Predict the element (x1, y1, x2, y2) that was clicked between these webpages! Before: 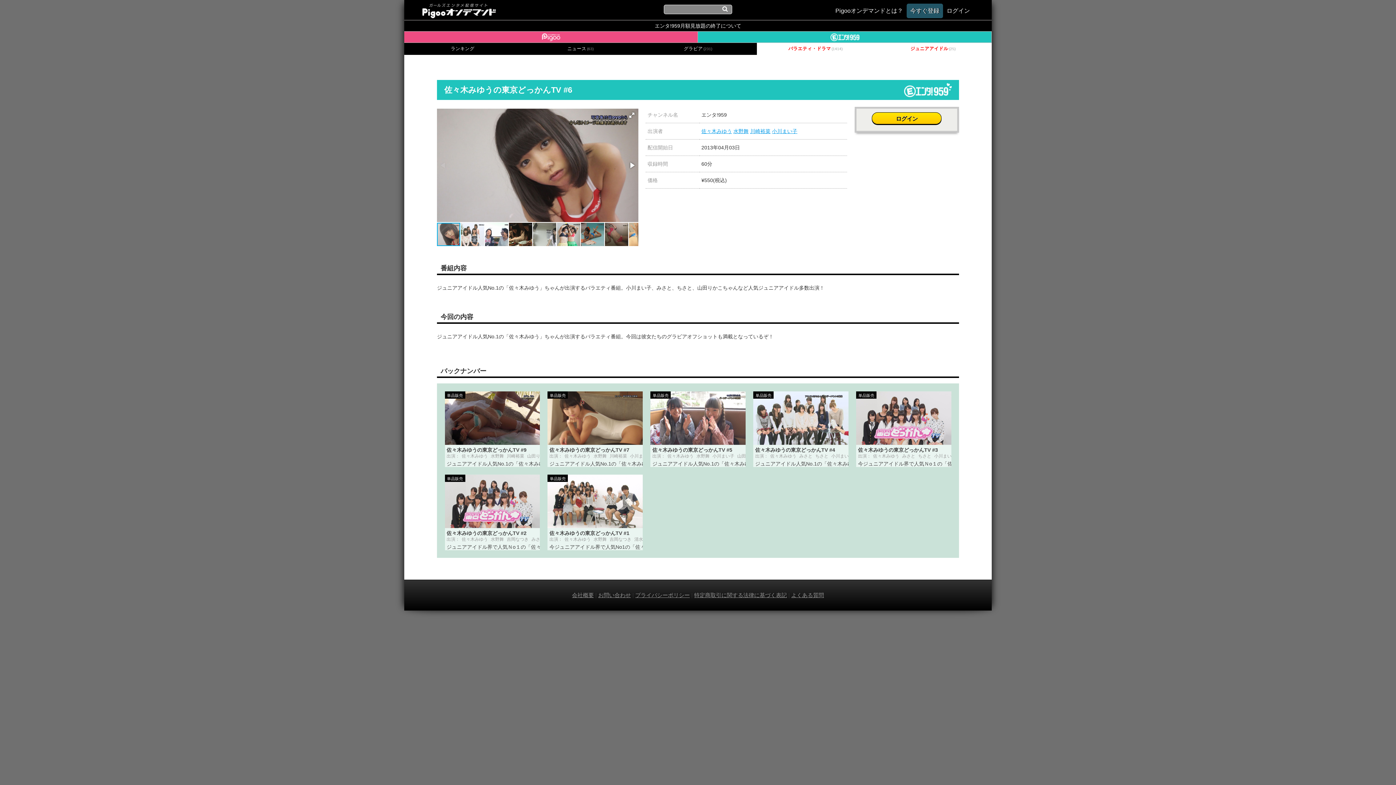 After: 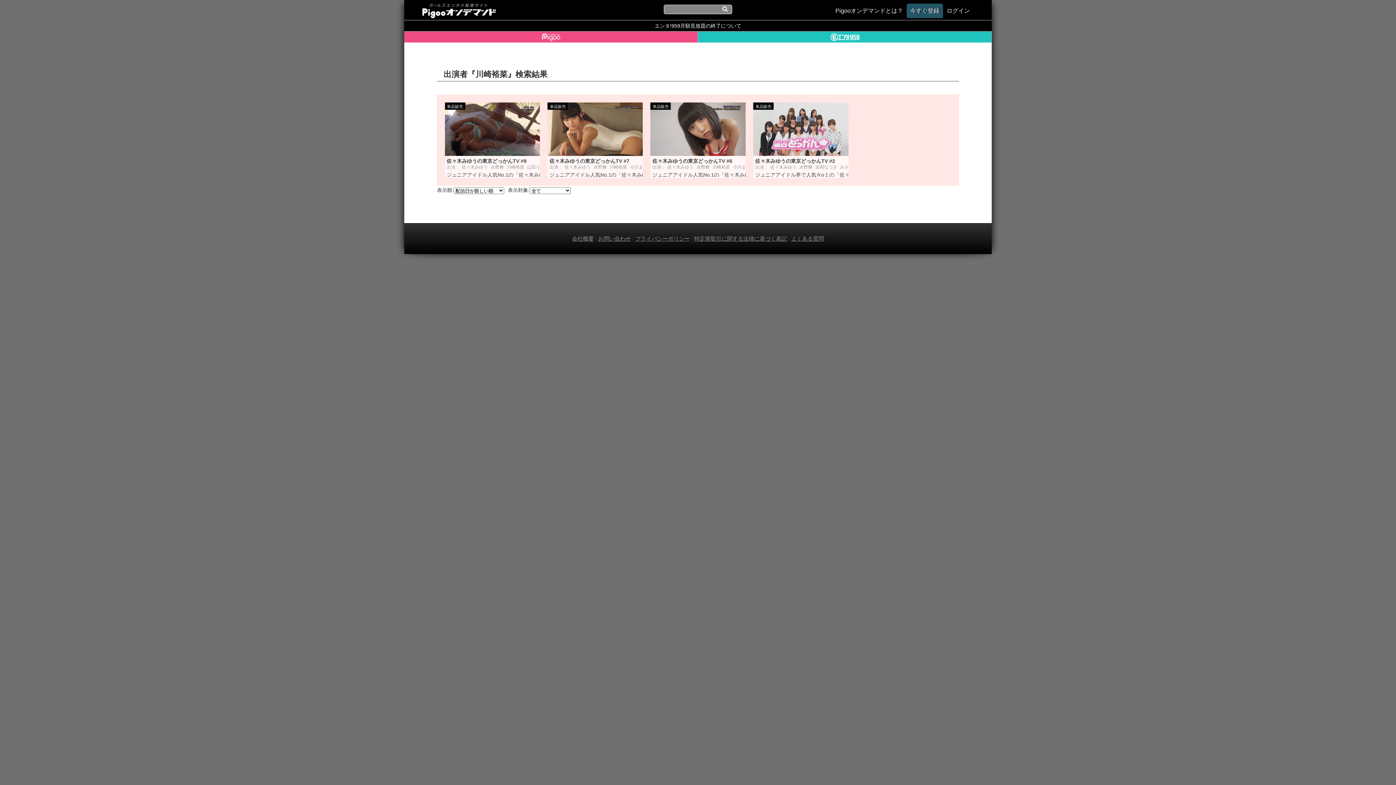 Action: label: 川崎裕菜 bbox: (750, 128, 770, 134)